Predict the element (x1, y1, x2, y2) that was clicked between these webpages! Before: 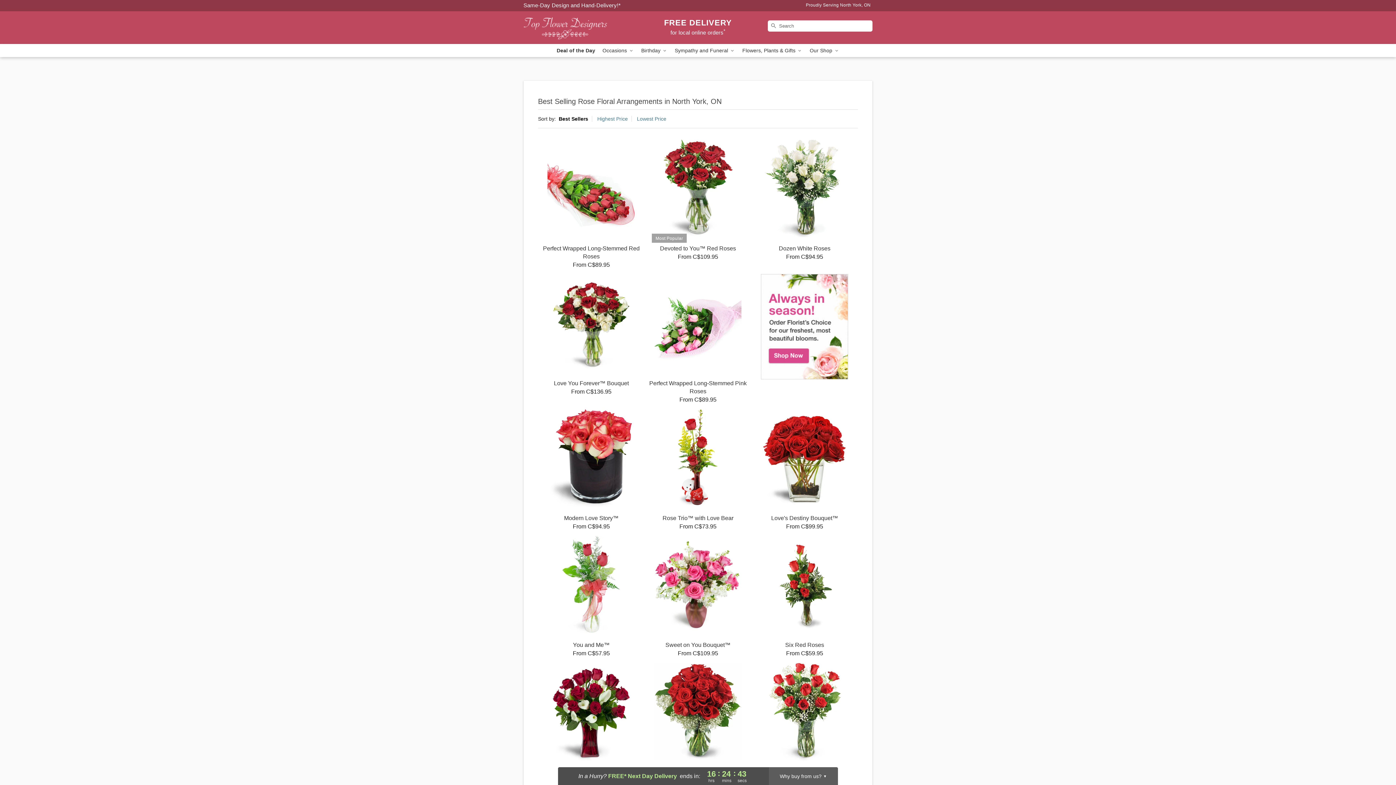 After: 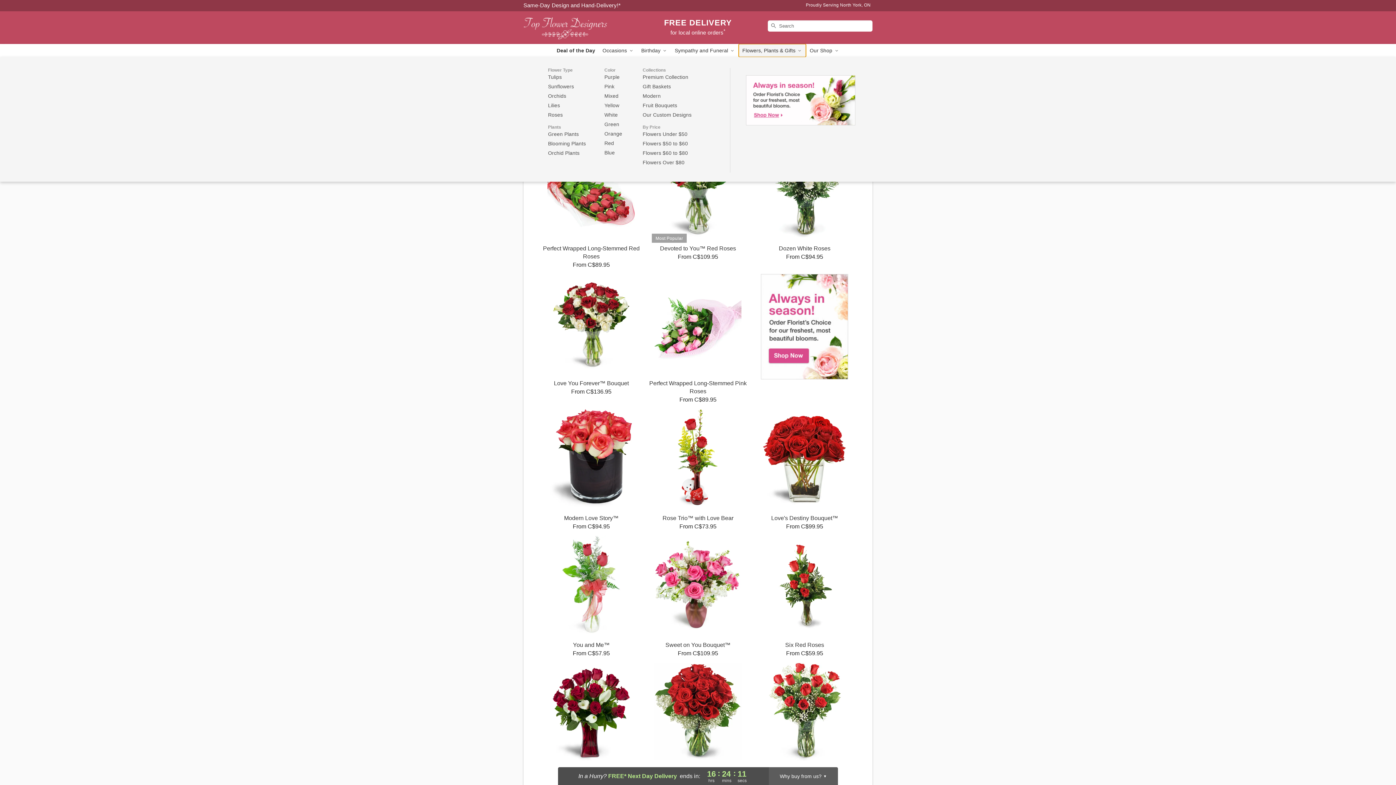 Action: label: Flowers, Plants & Gifts  bbox: (738, 44, 806, 57)